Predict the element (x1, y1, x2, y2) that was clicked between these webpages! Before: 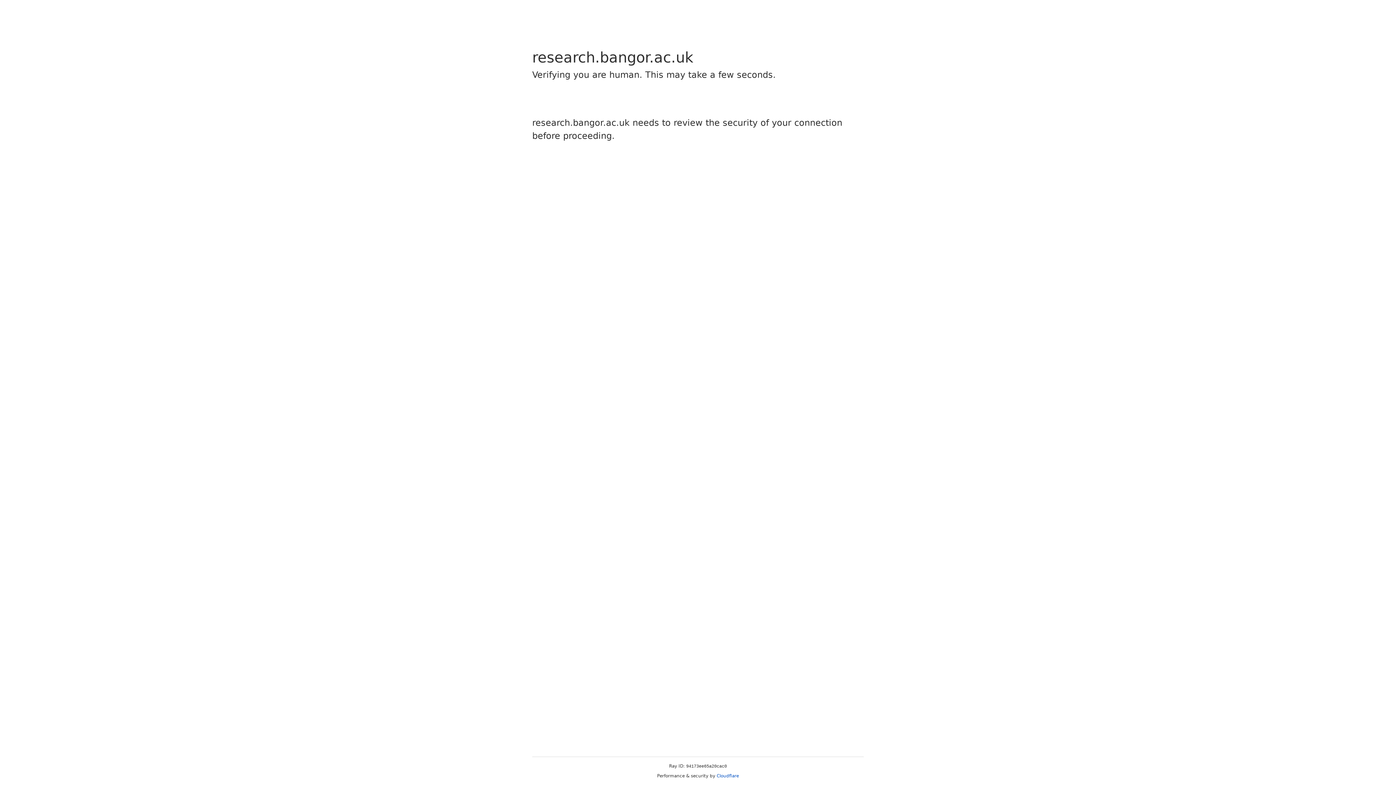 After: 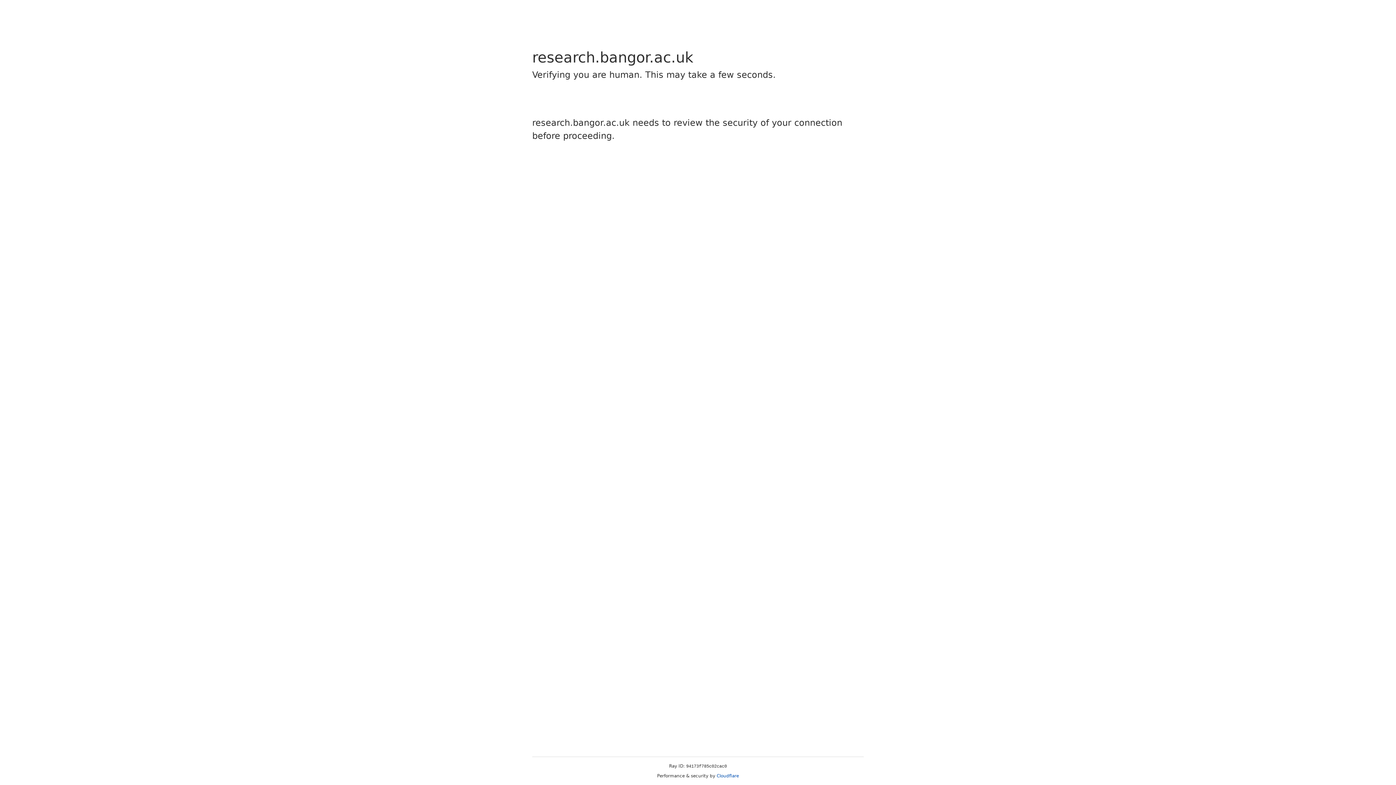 Action: label: Cloudflare bbox: (716, 773, 739, 778)